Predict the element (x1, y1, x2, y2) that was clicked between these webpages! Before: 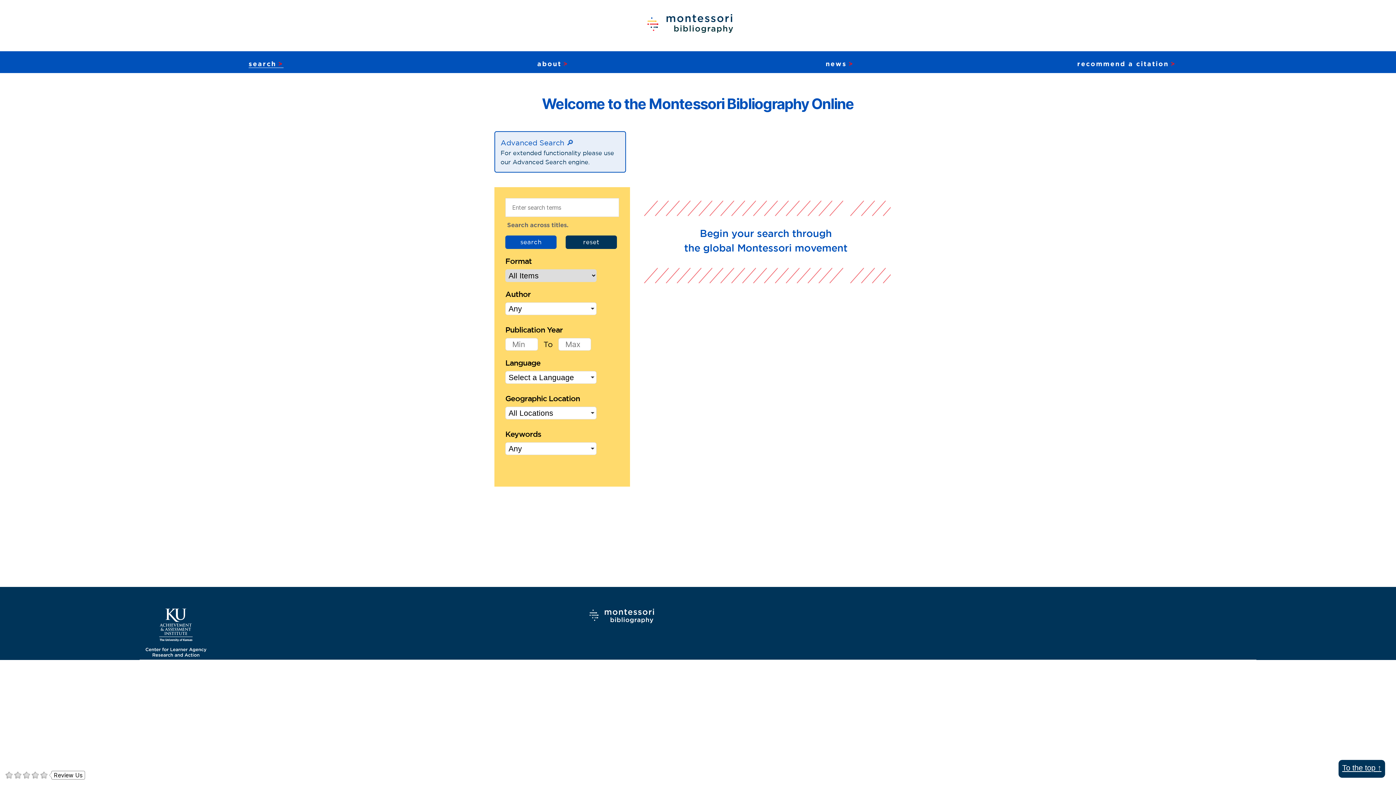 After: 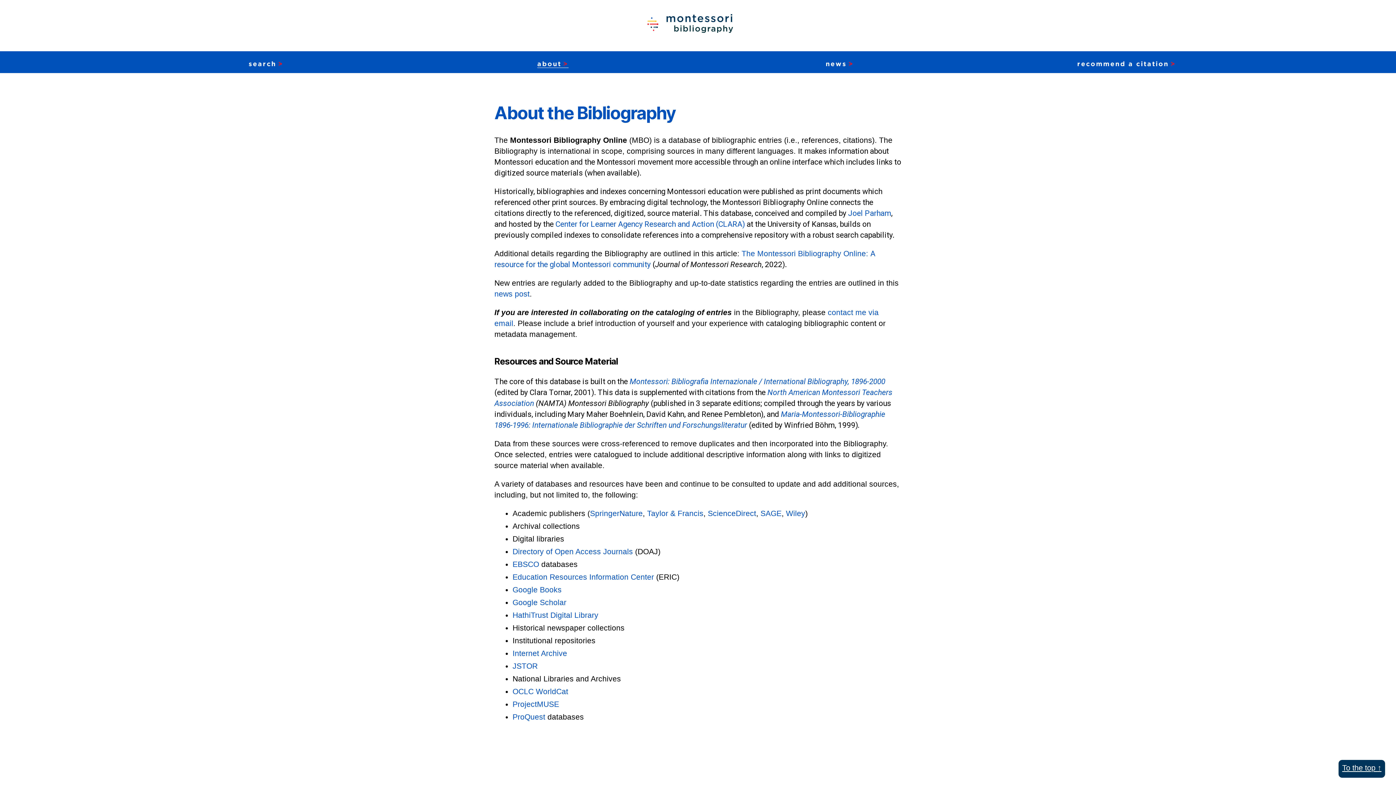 Action: label: about bbox: (537, 60, 568, 67)